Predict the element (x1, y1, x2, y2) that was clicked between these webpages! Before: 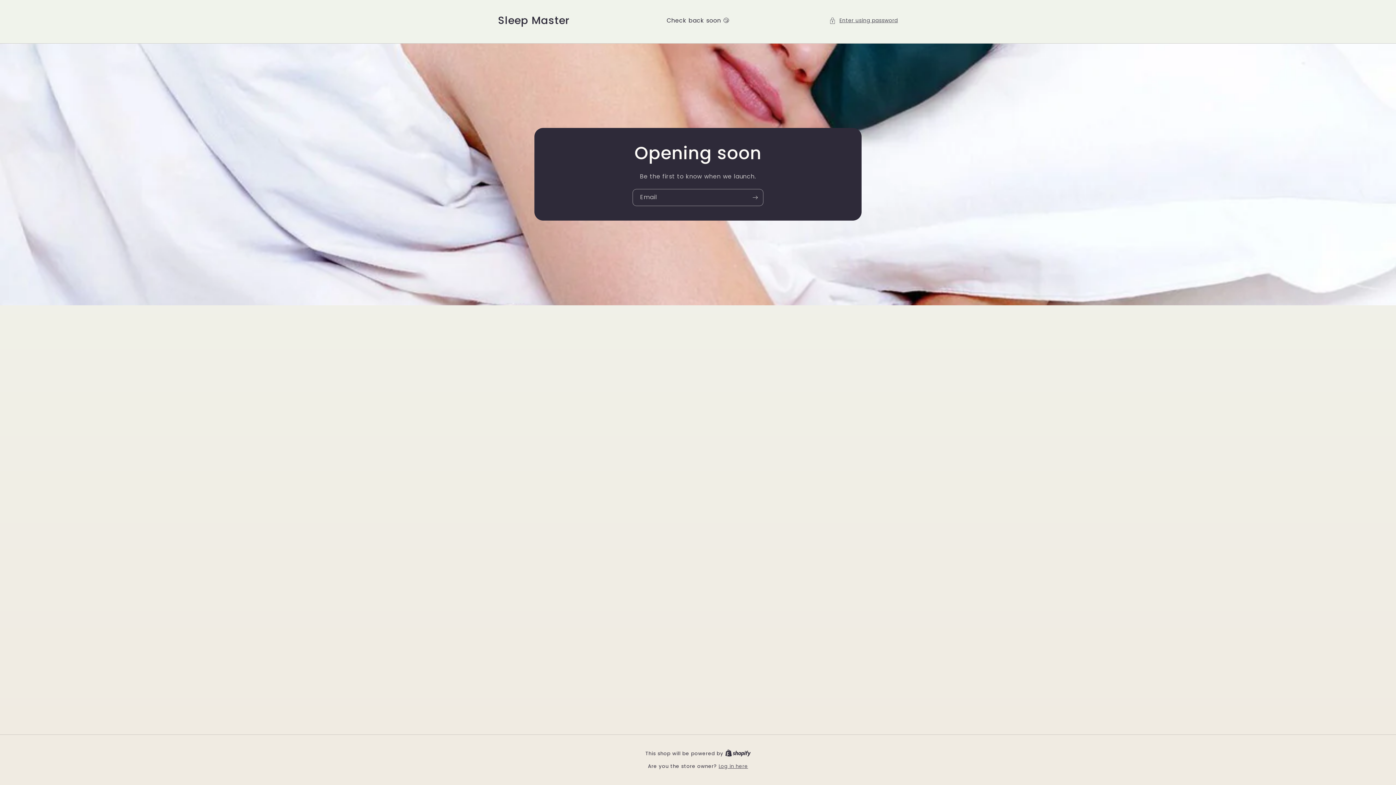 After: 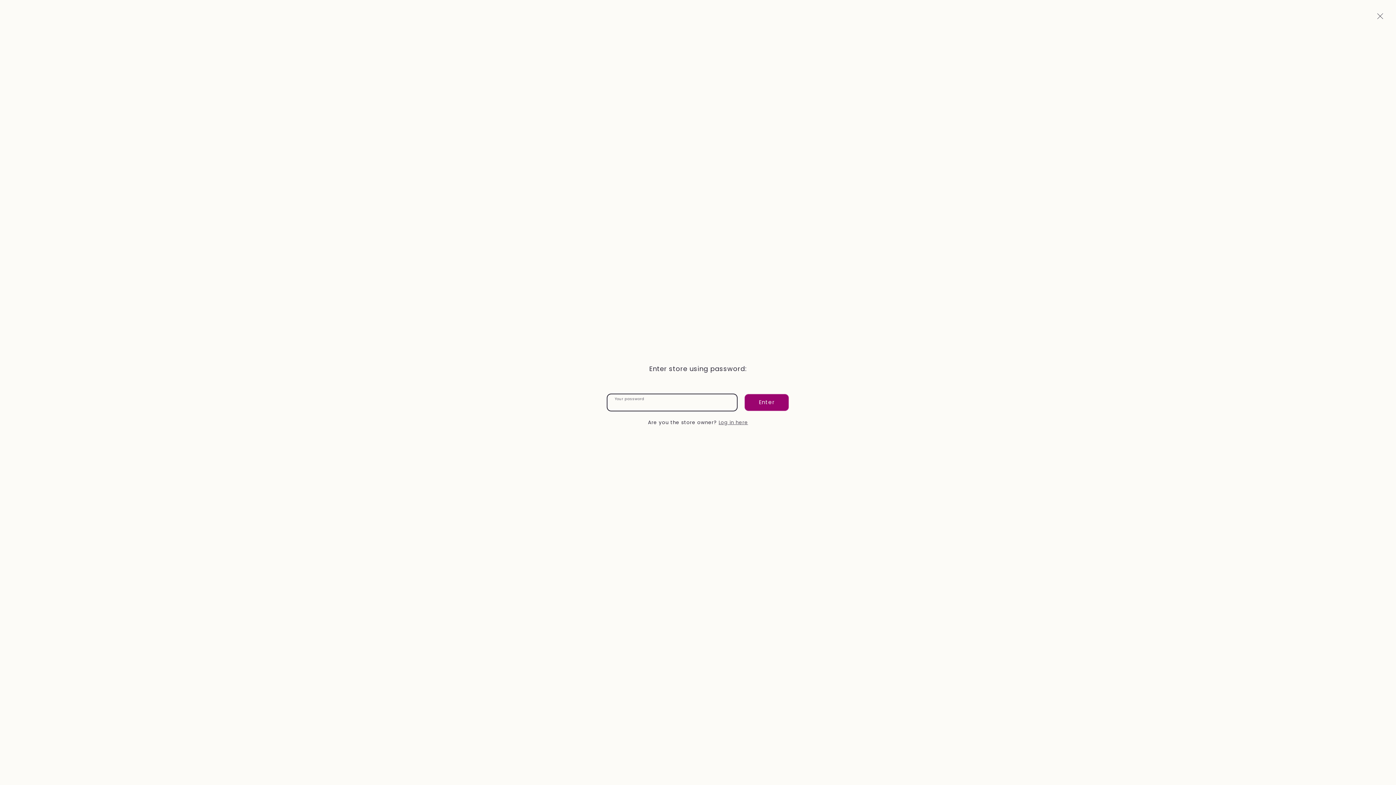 Action: bbox: (829, 16, 898, 25) label: Enter using password